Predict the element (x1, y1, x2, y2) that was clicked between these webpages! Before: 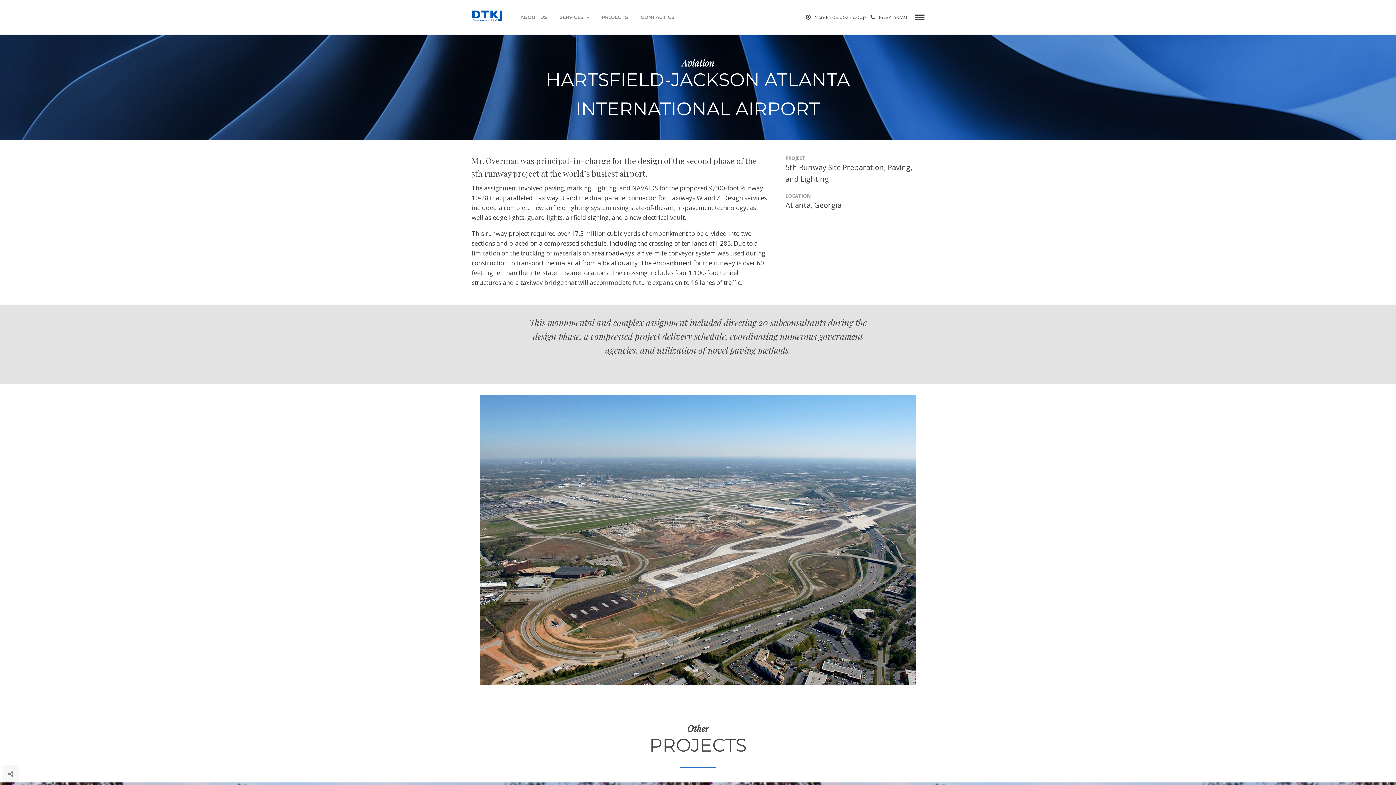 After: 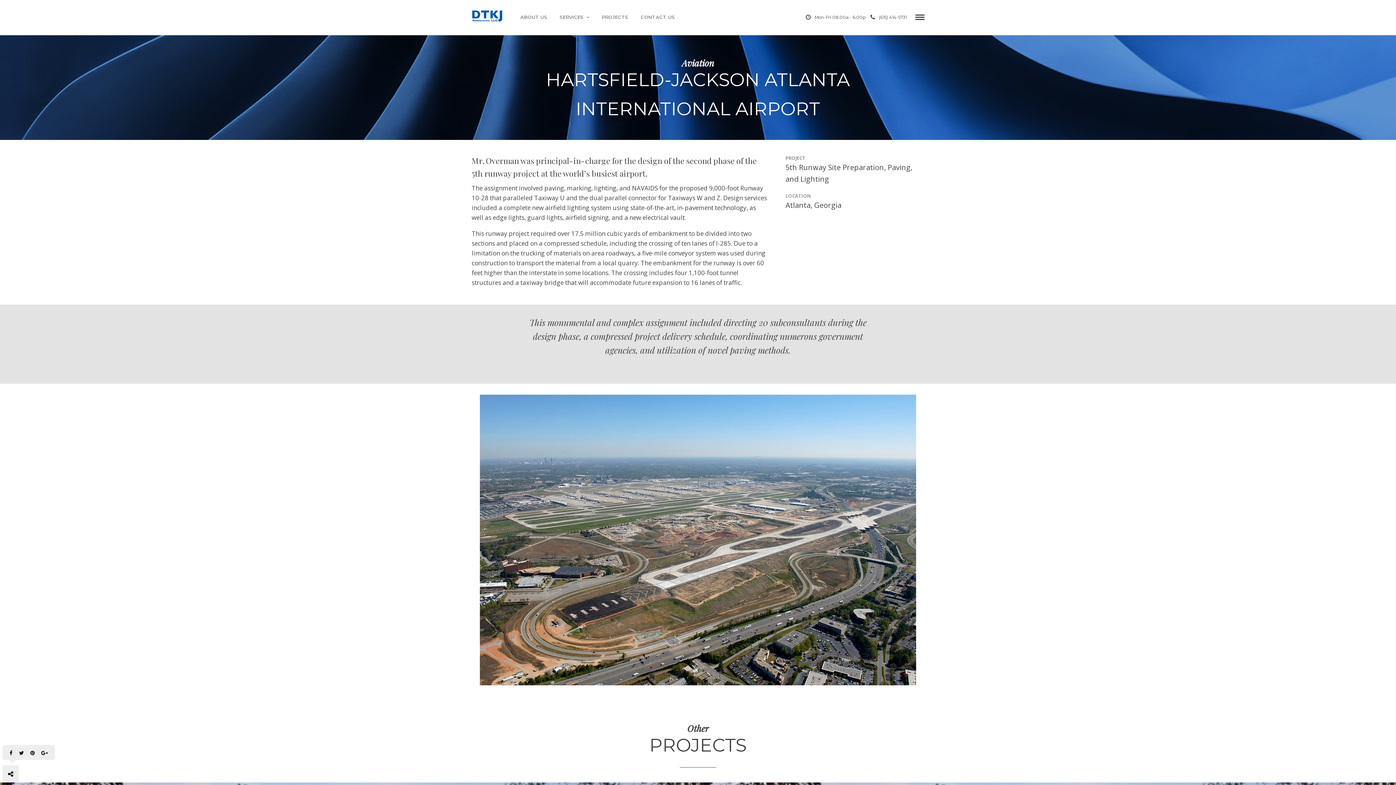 Action: bbox: (2, 765, 18, 782)